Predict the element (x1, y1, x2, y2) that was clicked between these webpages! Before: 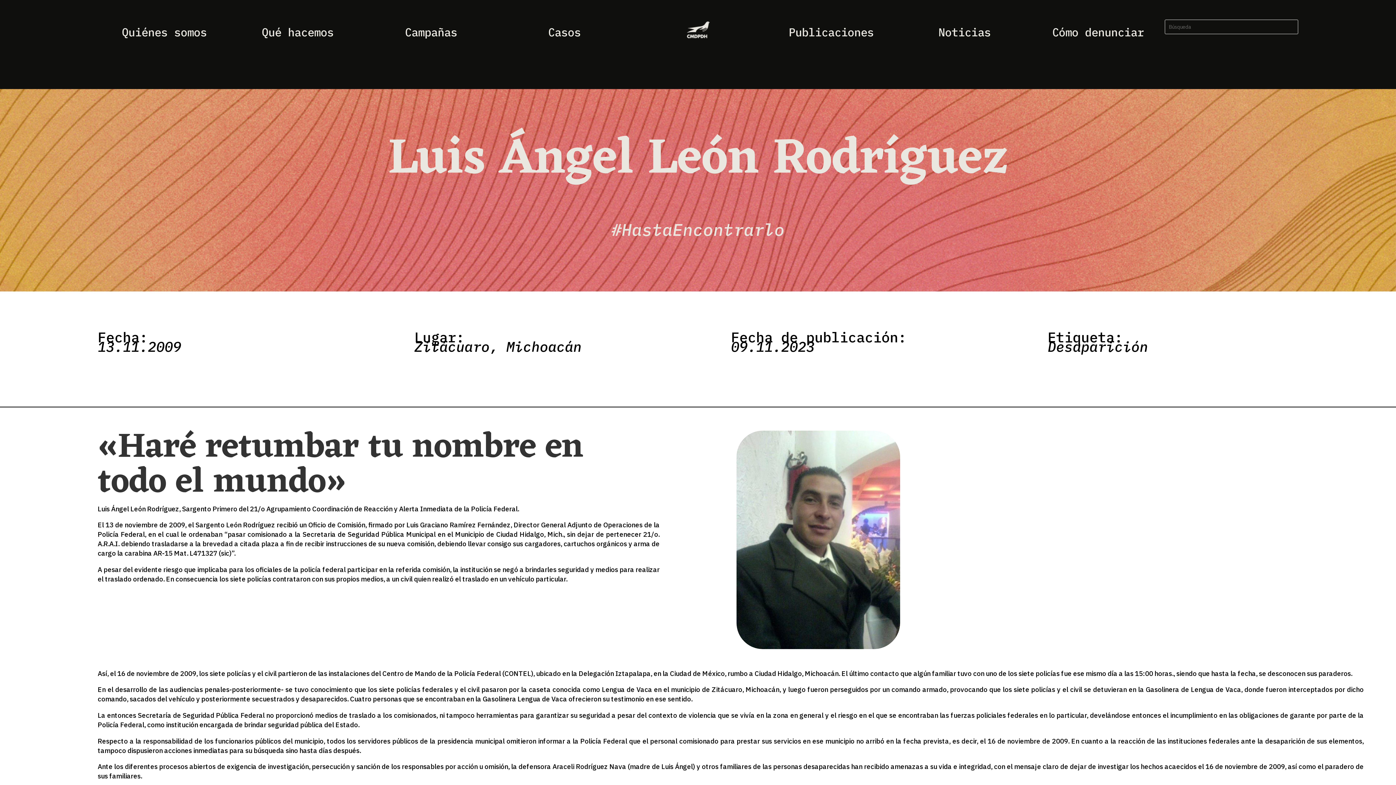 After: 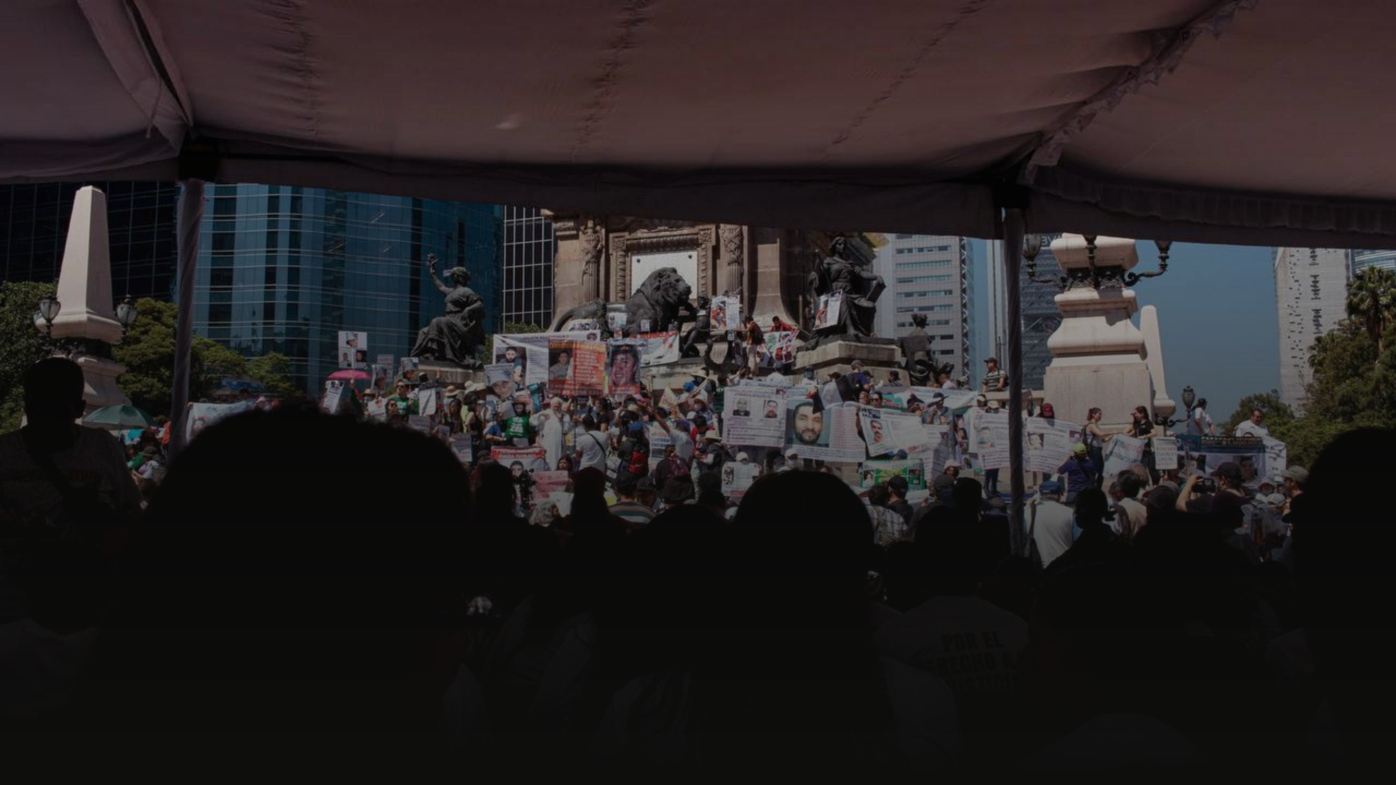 Action: bbox: (684, 35, 711, 41)